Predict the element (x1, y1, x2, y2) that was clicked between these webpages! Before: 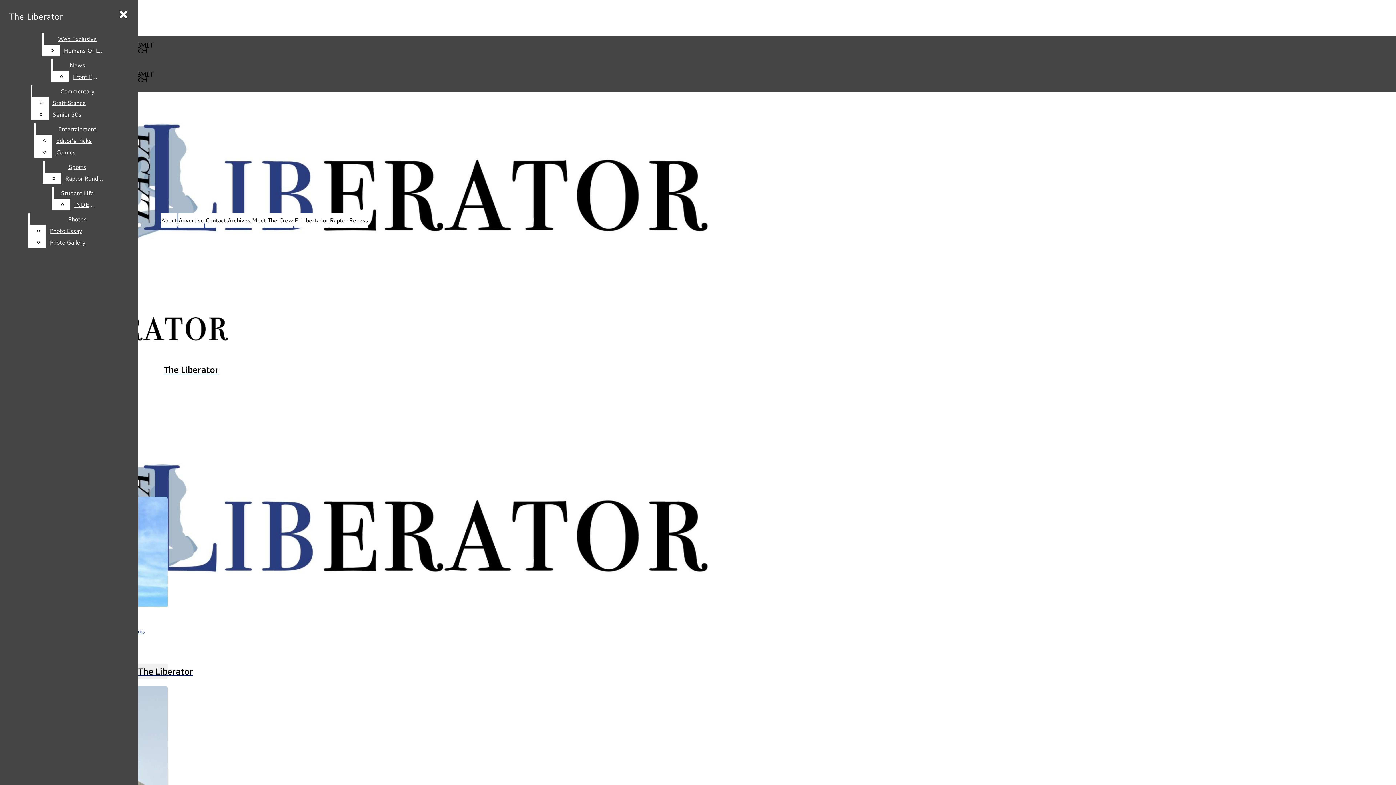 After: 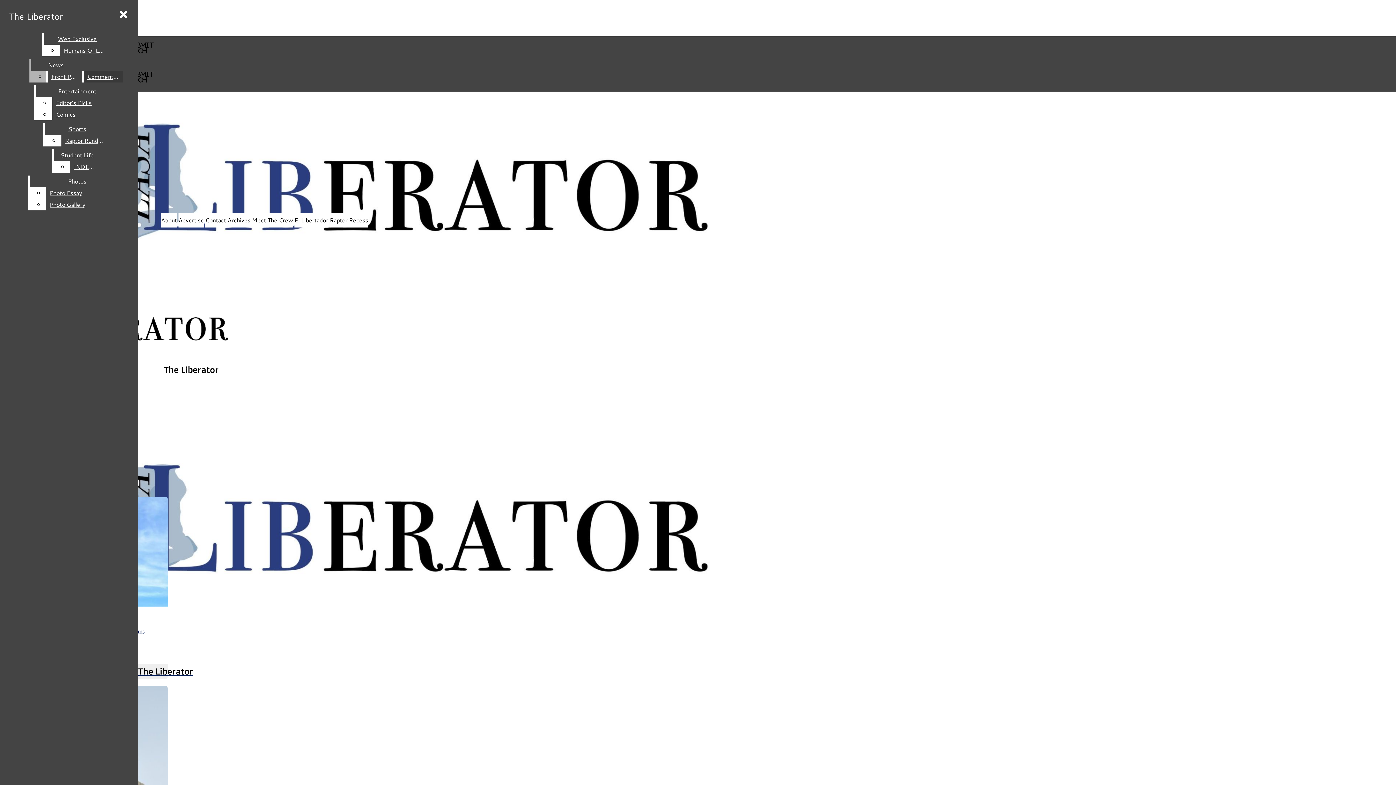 Action: bbox: (52, 59, 101, 70) label: News